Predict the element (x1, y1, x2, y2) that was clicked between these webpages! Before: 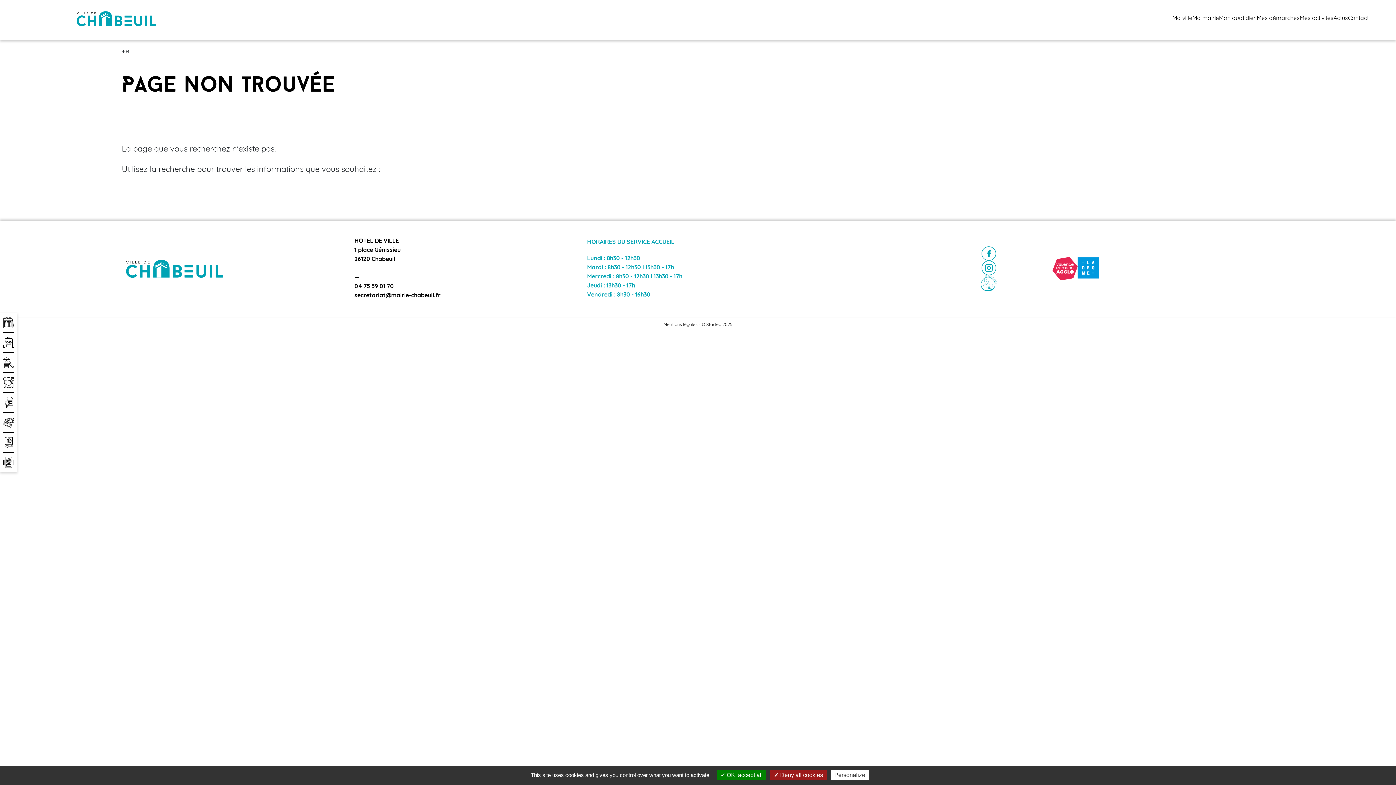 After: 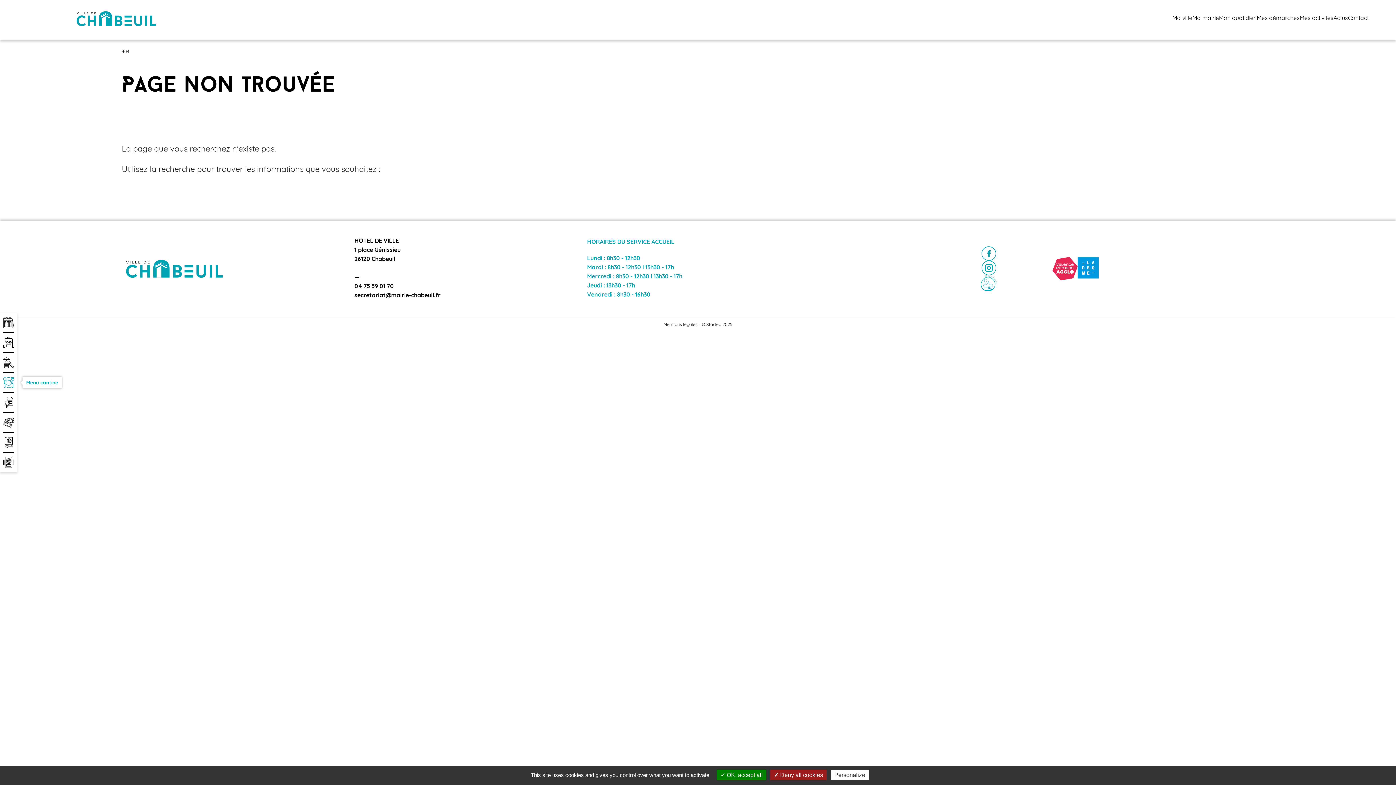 Action: label: Menu cantine bbox: (3, 377, 14, 388)